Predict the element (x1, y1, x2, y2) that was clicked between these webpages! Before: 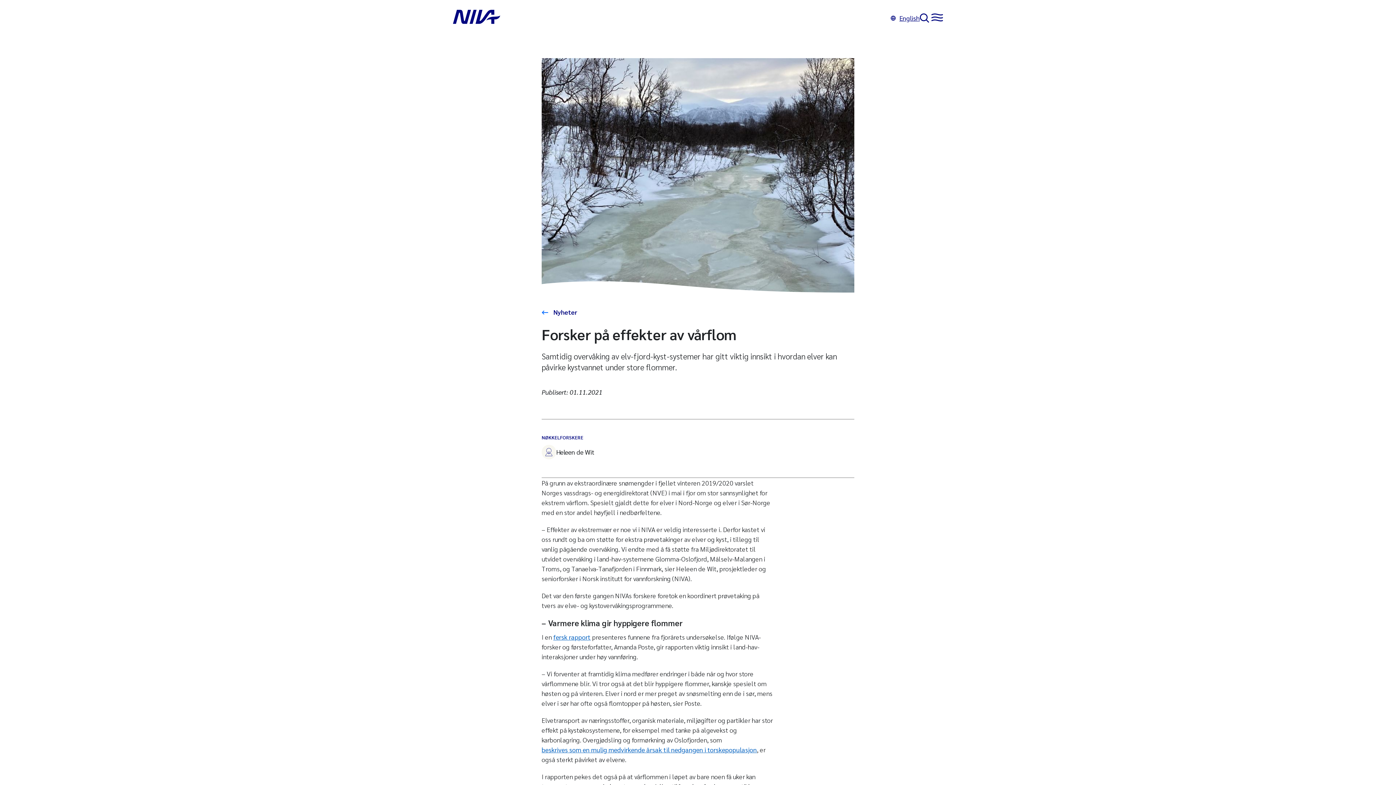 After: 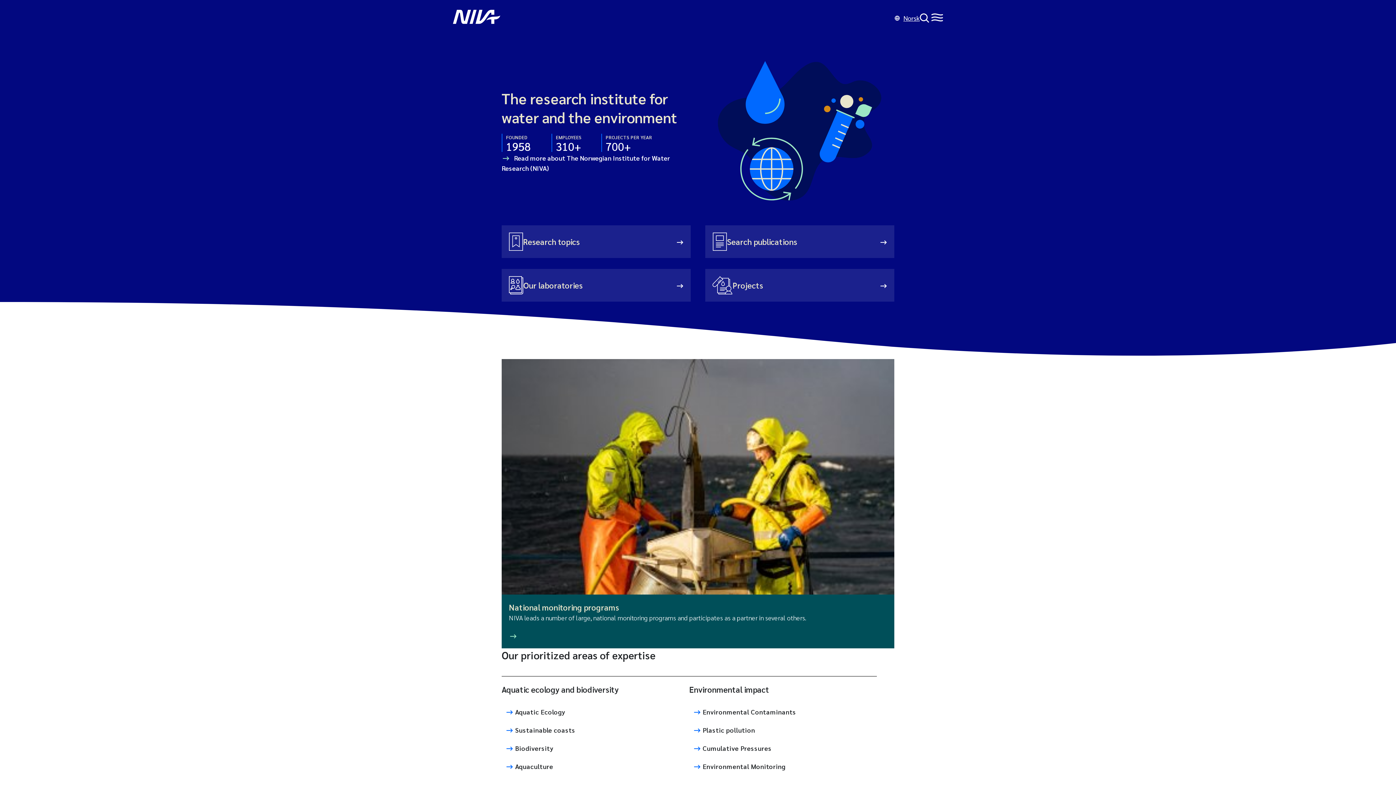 Action: bbox: (890, 13, 920, 23) label: English